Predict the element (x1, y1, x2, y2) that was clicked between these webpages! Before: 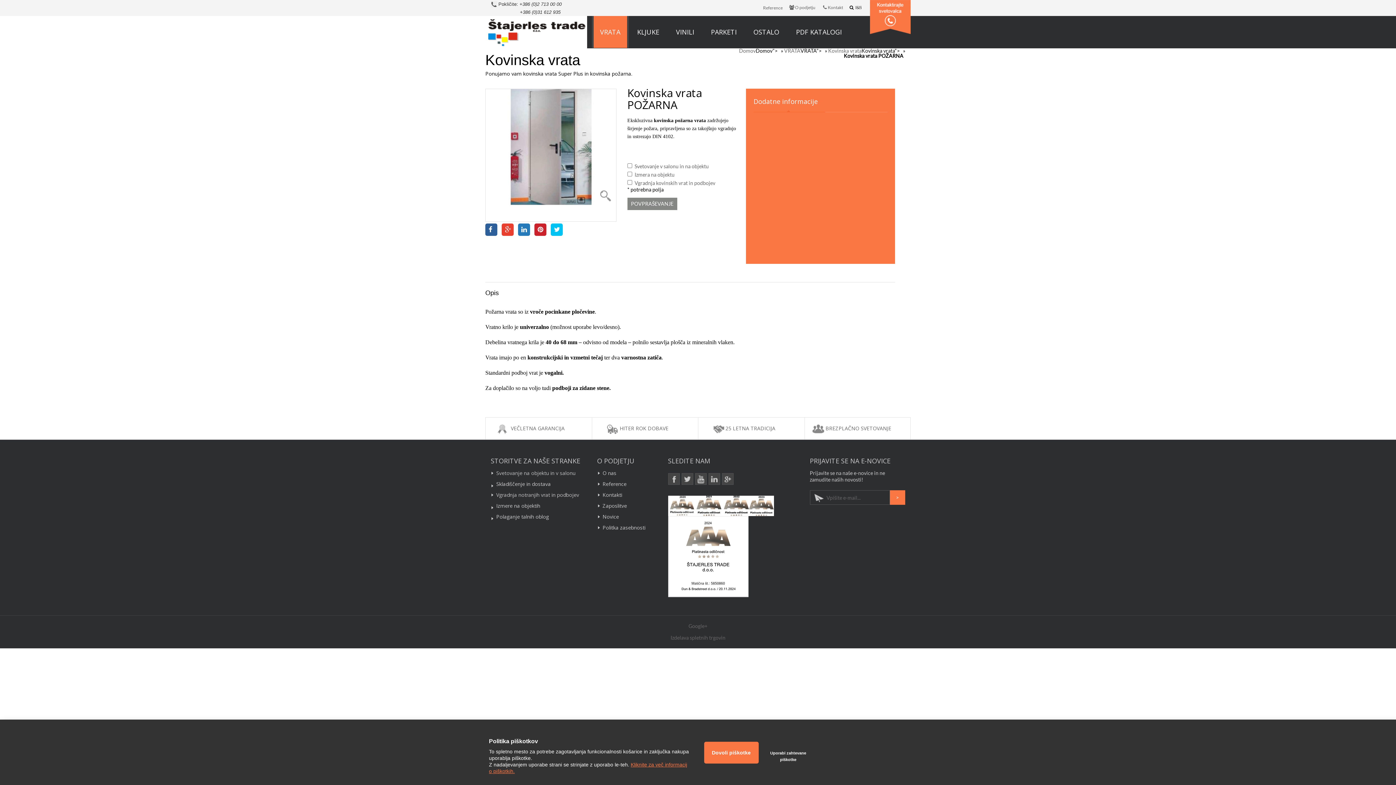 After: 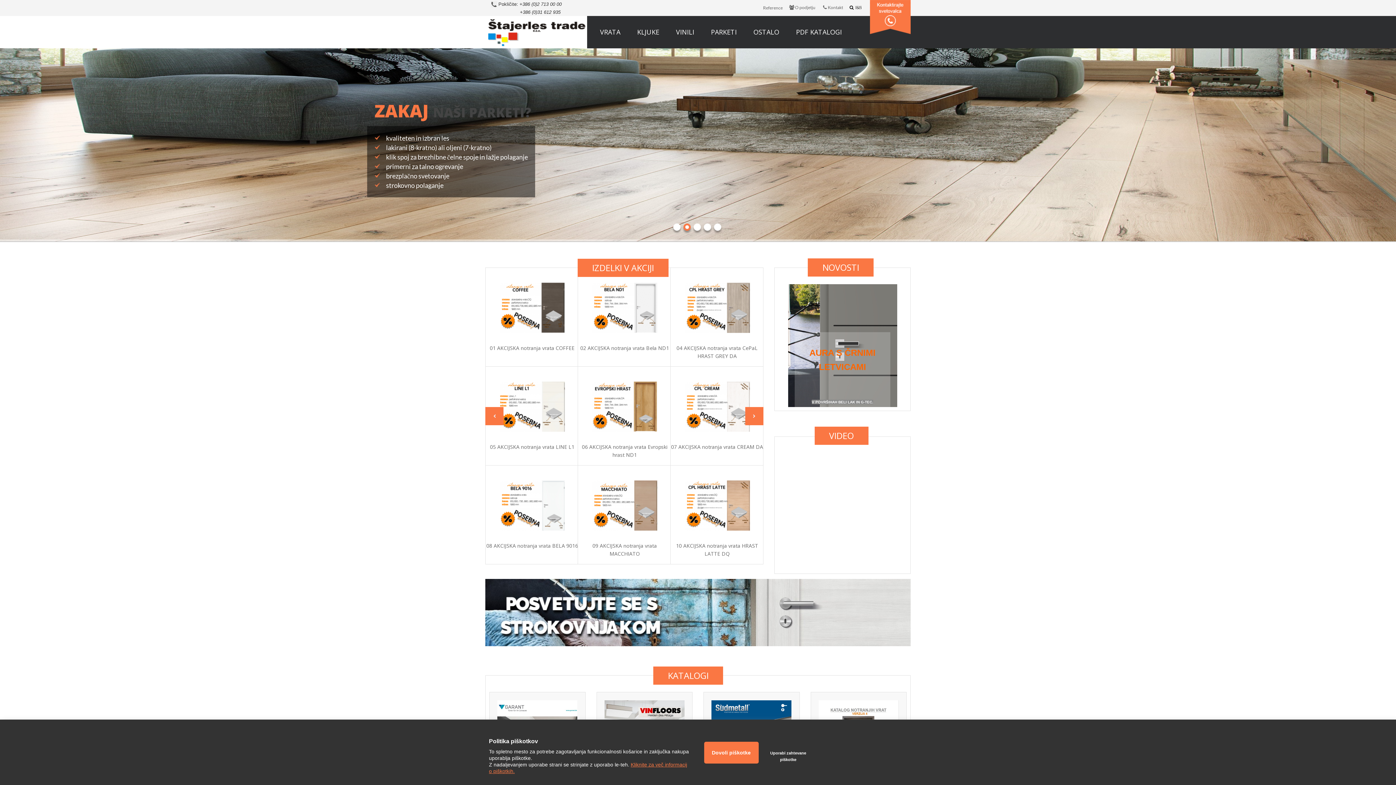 Action: bbox: (485, 16, 587, 48)